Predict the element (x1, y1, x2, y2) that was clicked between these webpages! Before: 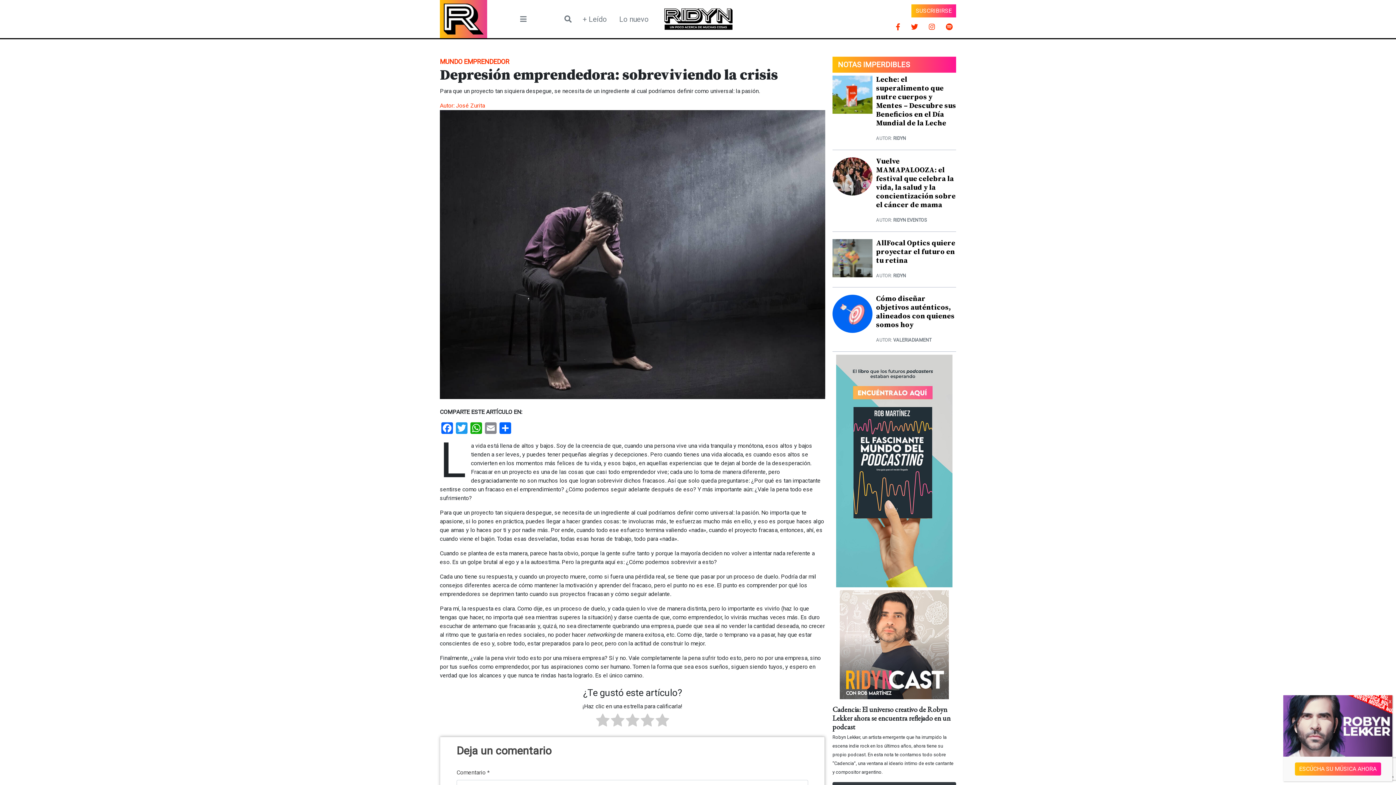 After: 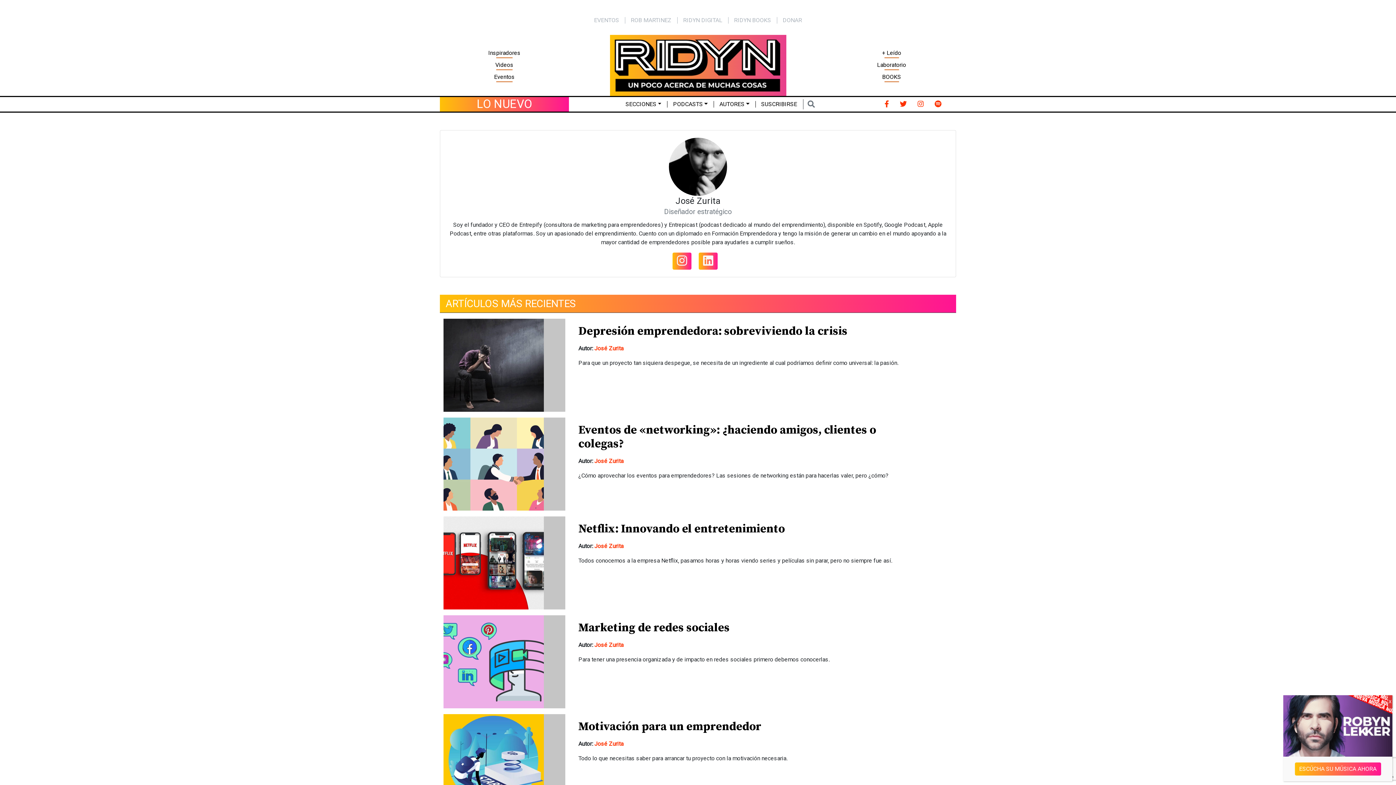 Action: label: José Zurita bbox: (456, 102, 485, 109)